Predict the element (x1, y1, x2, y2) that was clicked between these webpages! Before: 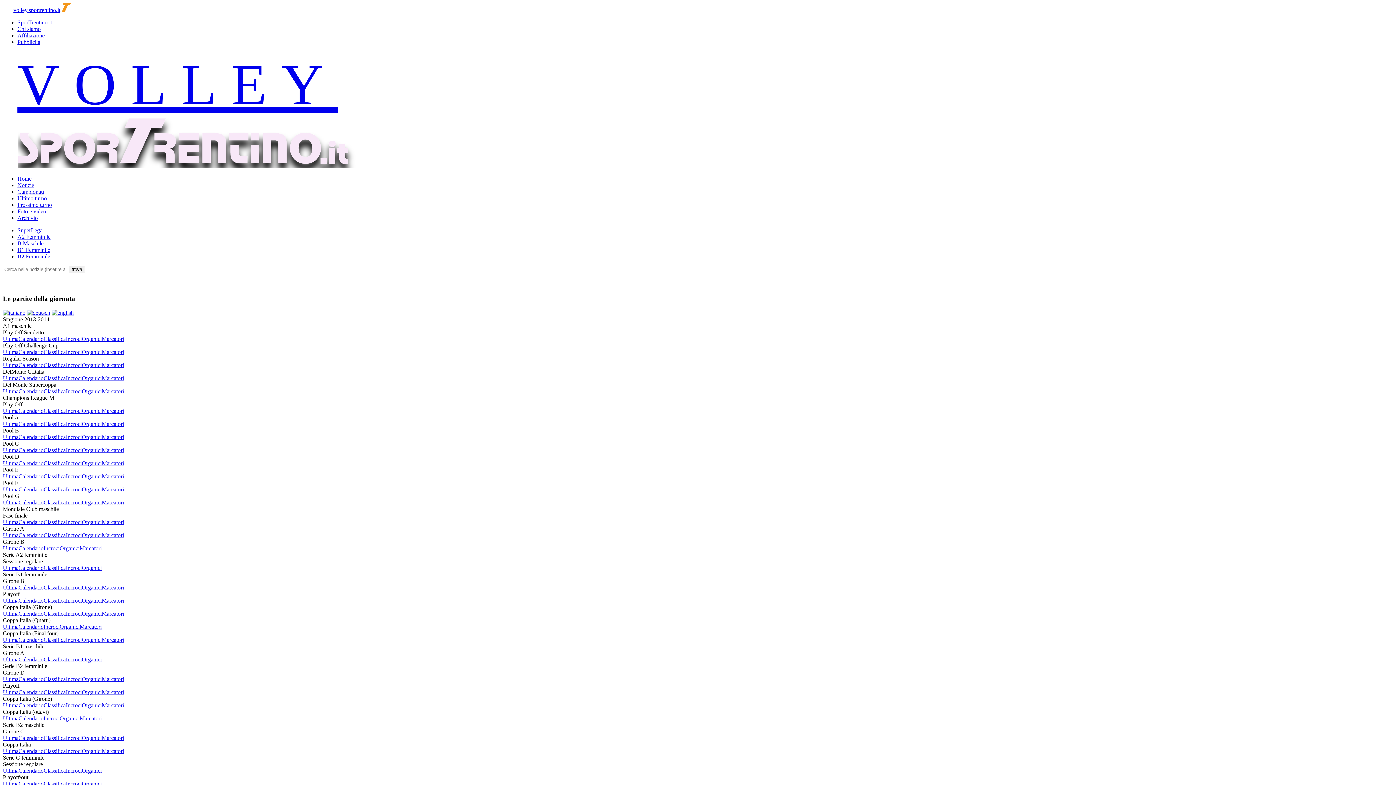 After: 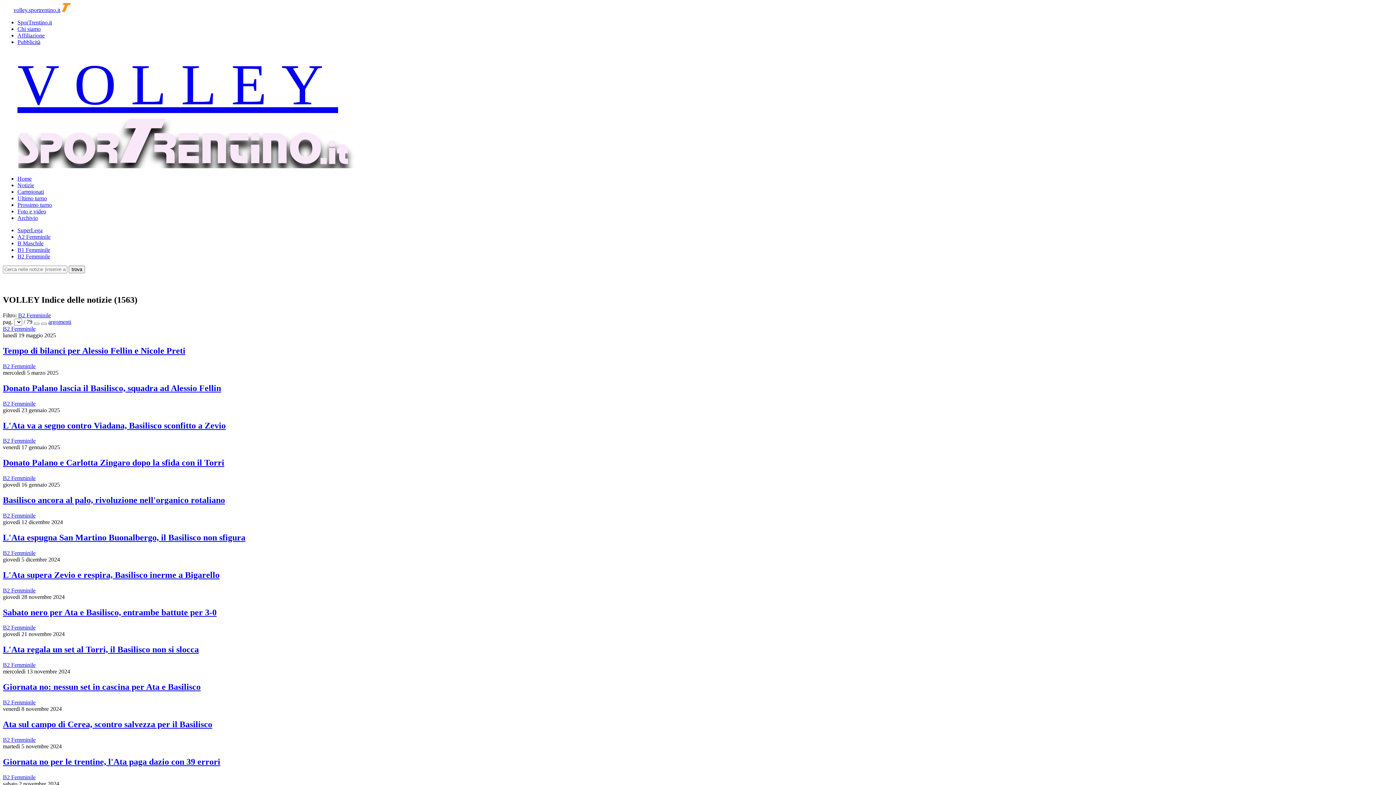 Action: bbox: (17, 253, 50, 259) label: B2 Femminile